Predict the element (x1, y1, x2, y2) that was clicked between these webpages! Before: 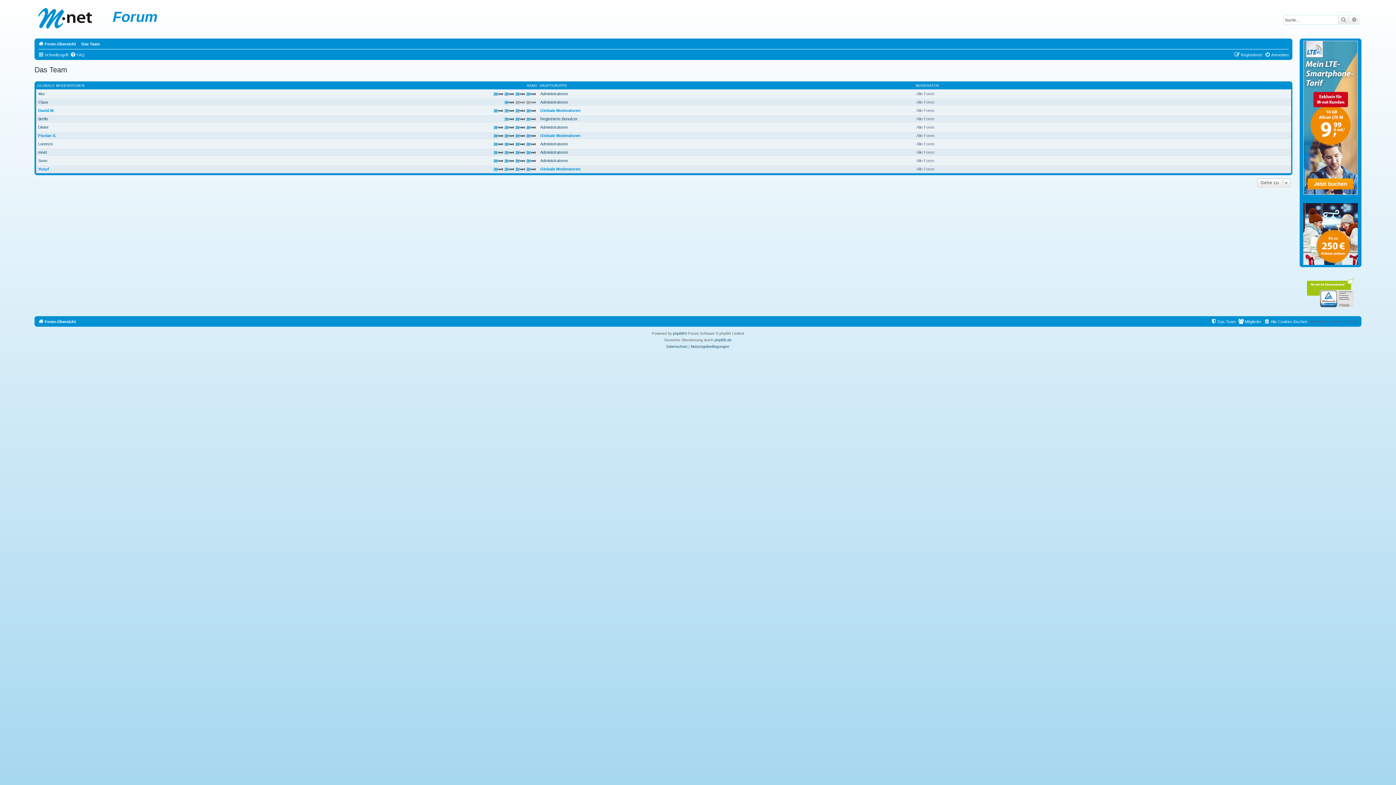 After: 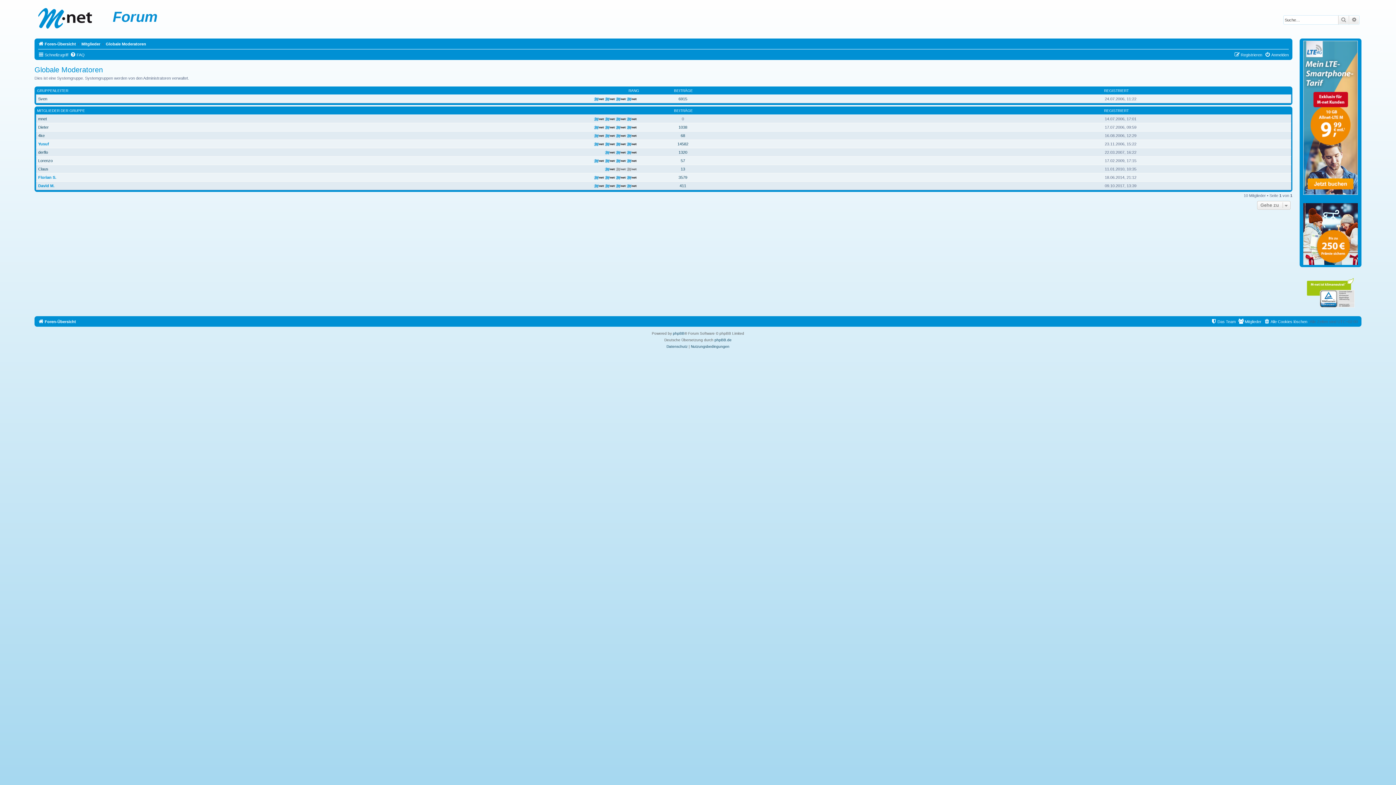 Action: bbox: (540, 166, 580, 171) label: Globale Moderatoren